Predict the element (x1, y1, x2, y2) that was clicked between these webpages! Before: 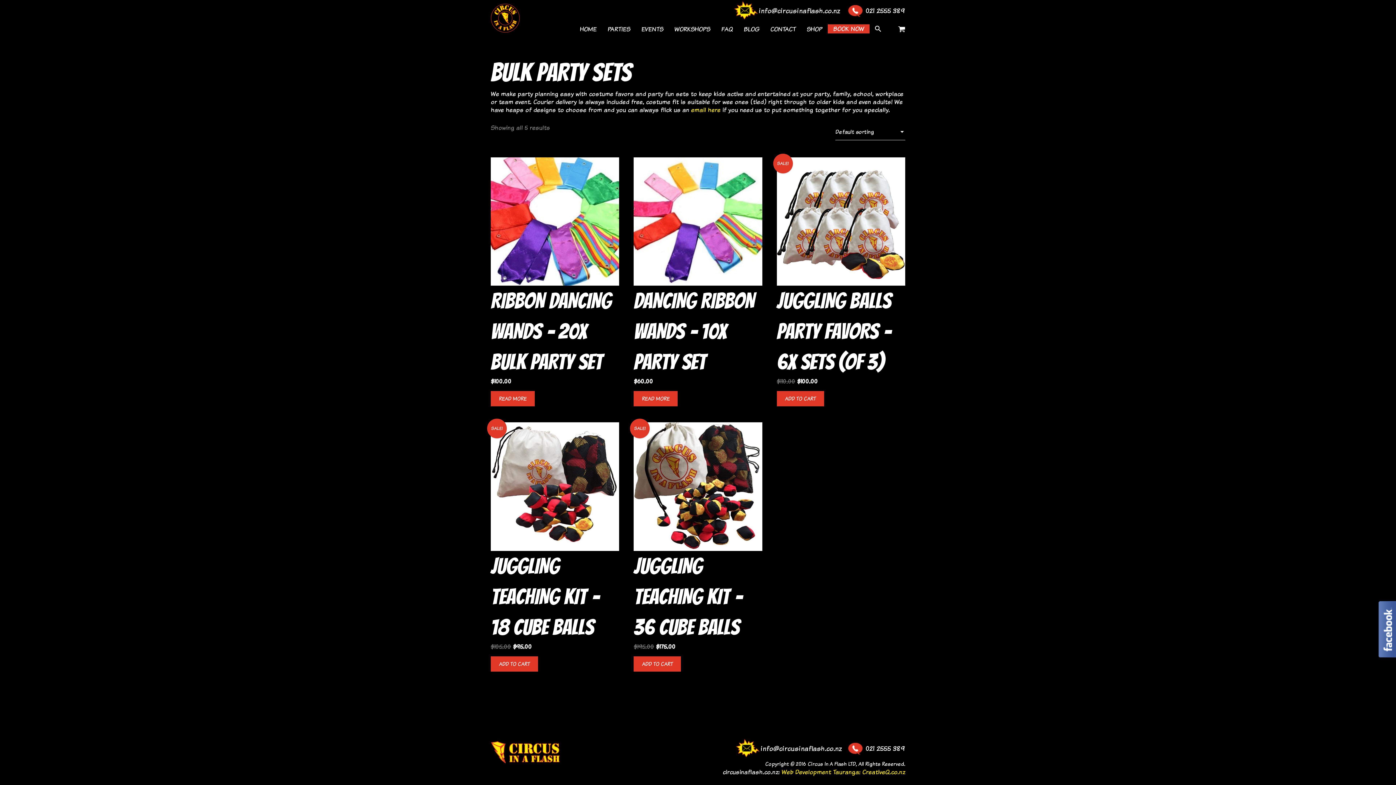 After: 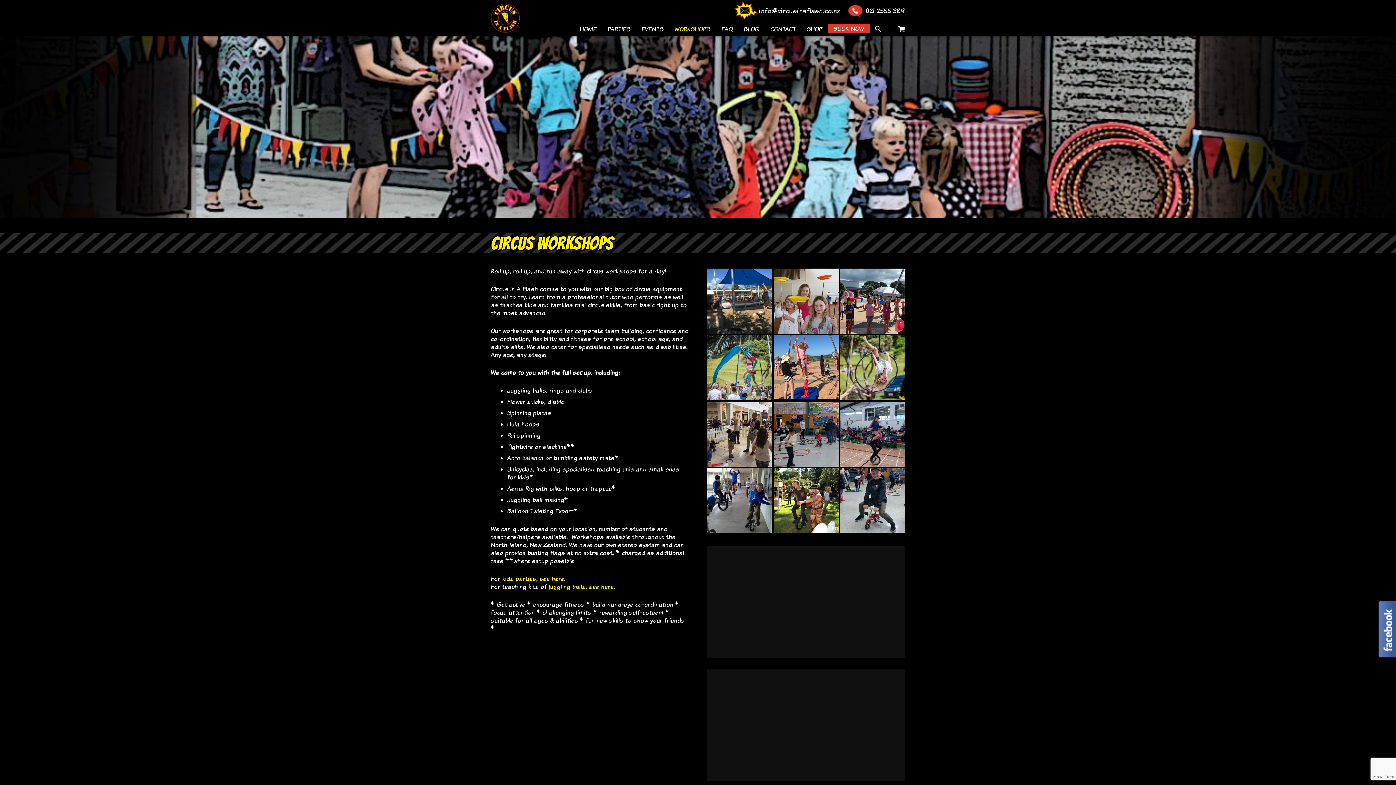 Action: label: WORKSHOPS bbox: (669, 20, 716, 38)